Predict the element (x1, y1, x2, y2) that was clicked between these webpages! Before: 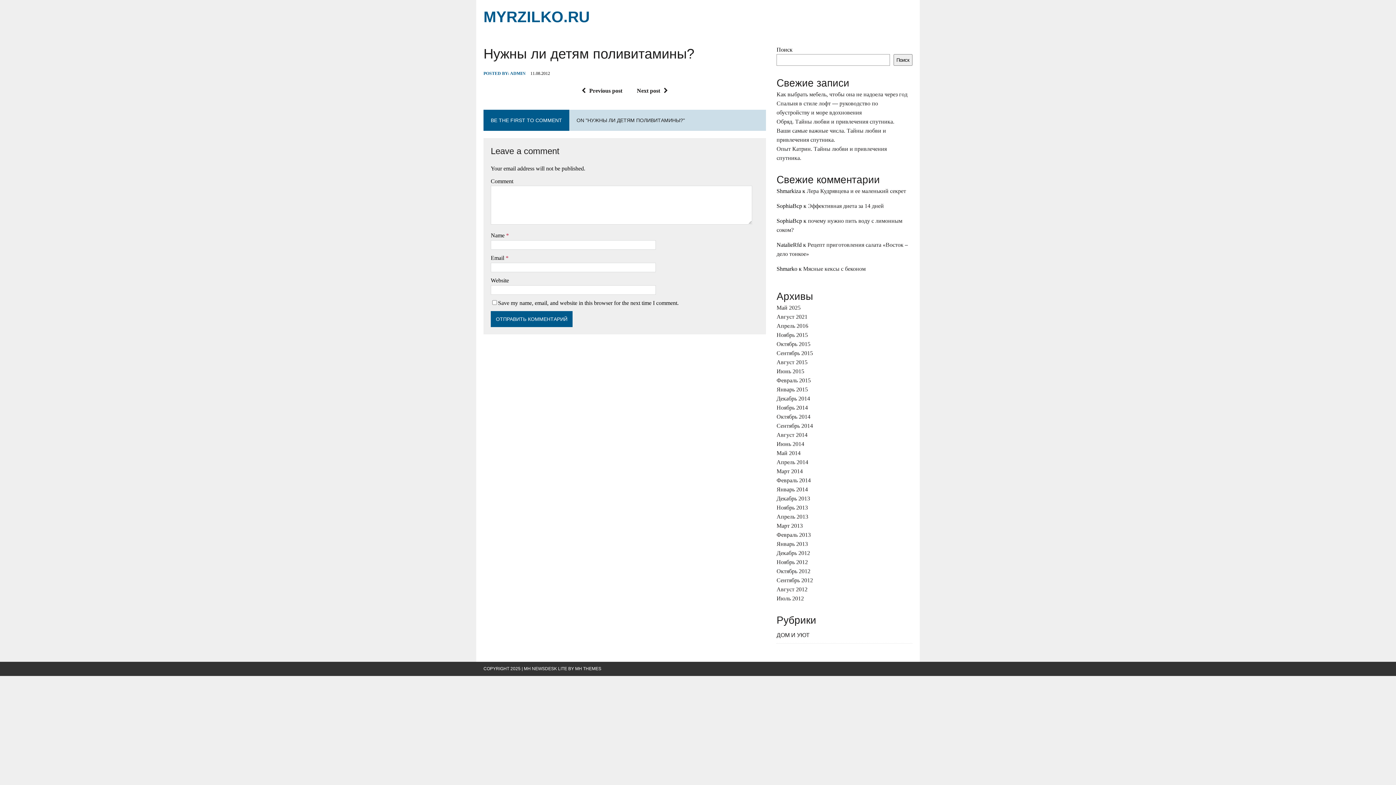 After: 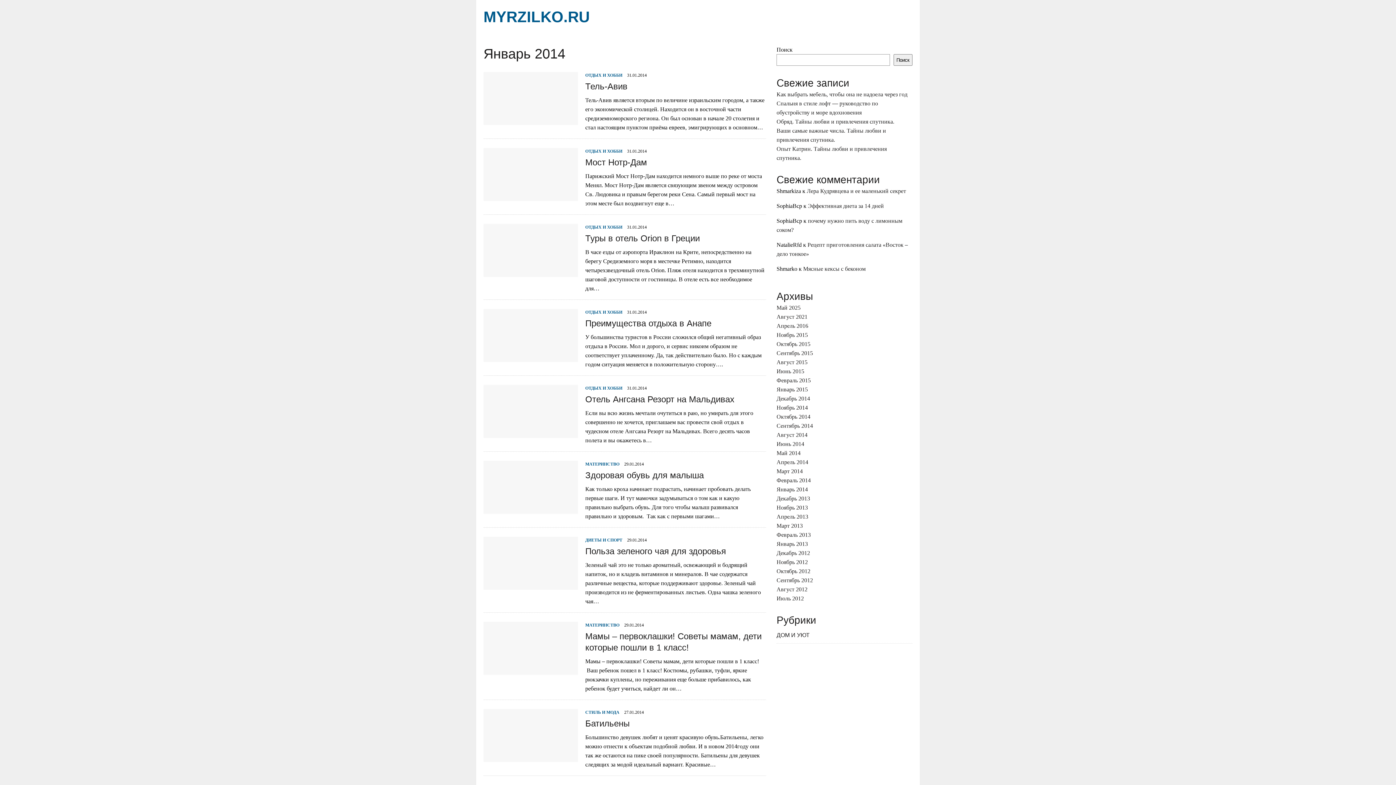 Action: bbox: (776, 486, 808, 492) label: Январь 2014